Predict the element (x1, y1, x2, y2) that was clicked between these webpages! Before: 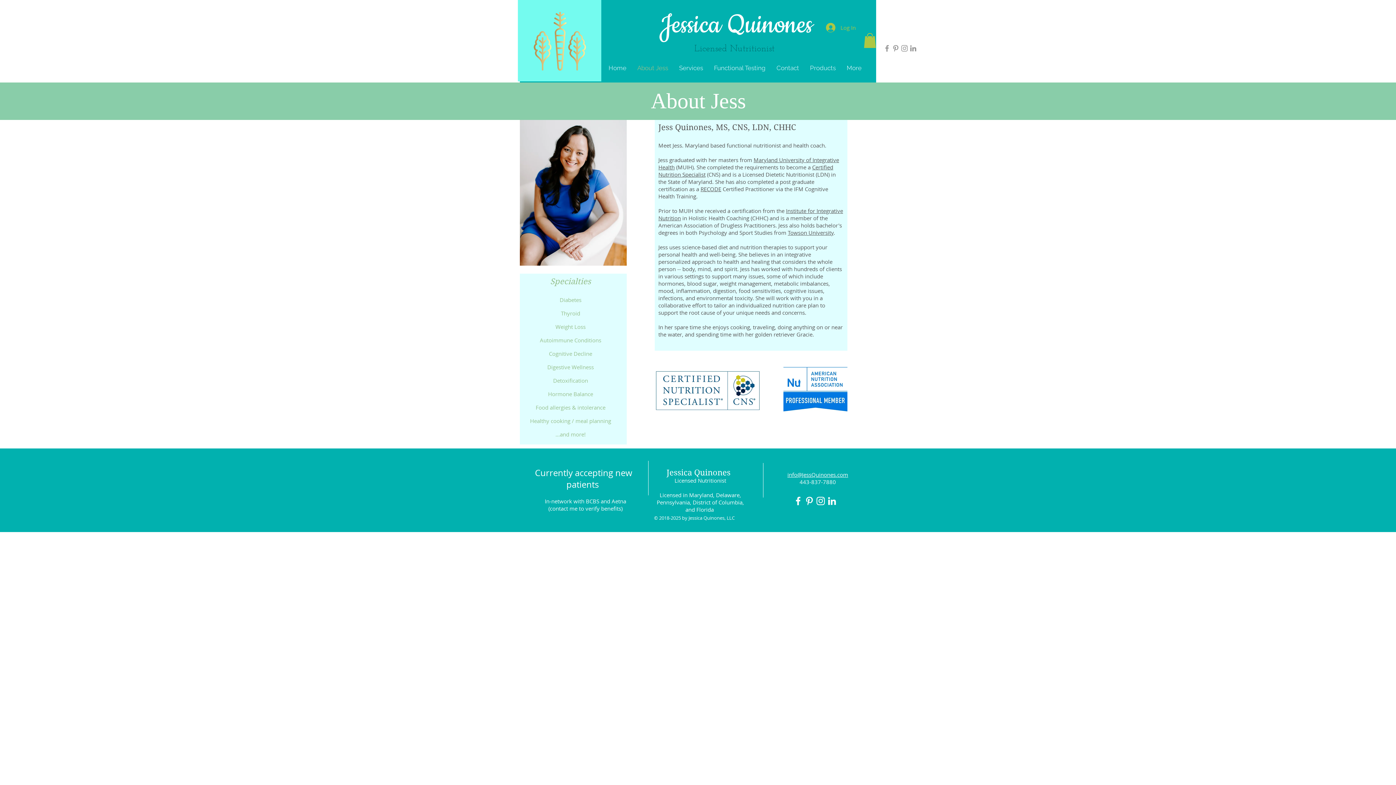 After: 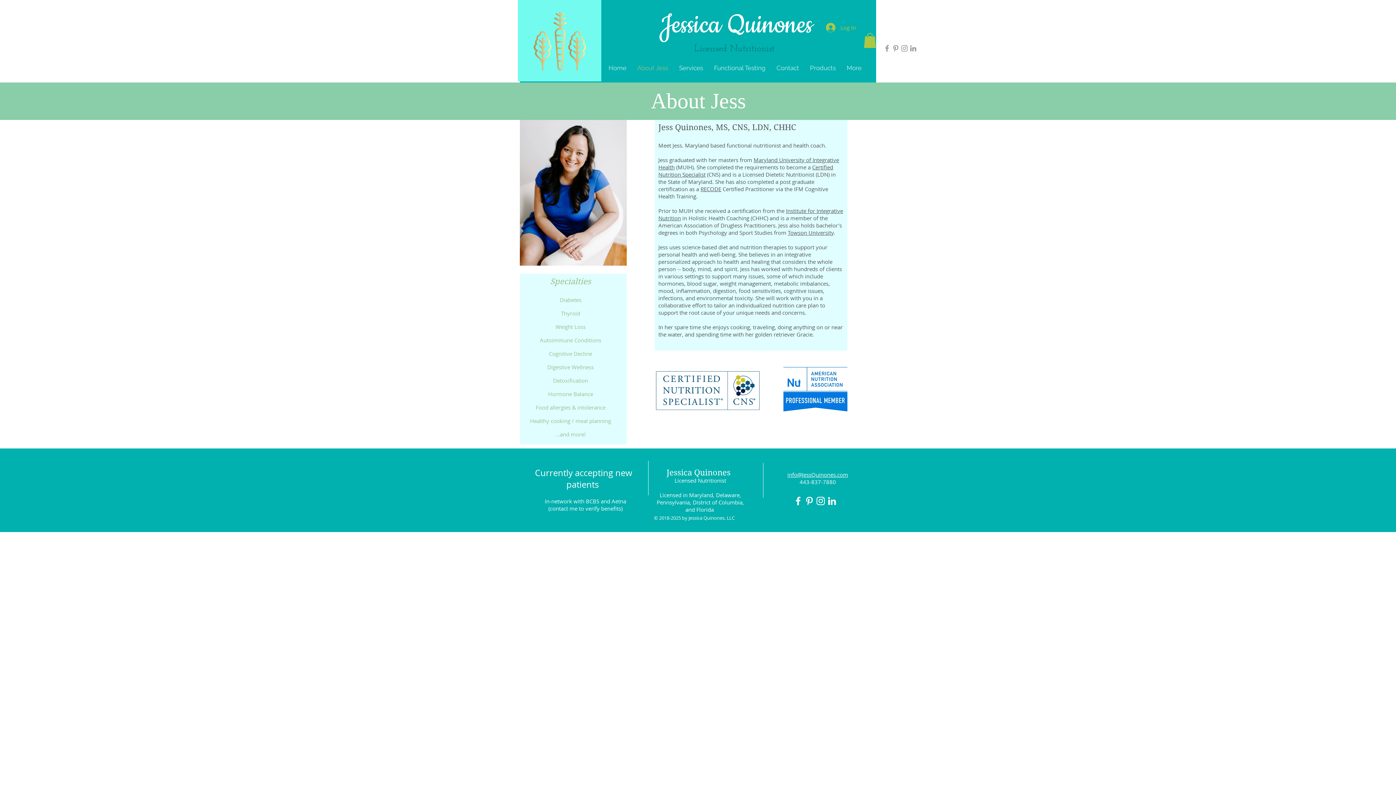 Action: bbox: (882, 43, 891, 52) label: Grey Facebook Icon